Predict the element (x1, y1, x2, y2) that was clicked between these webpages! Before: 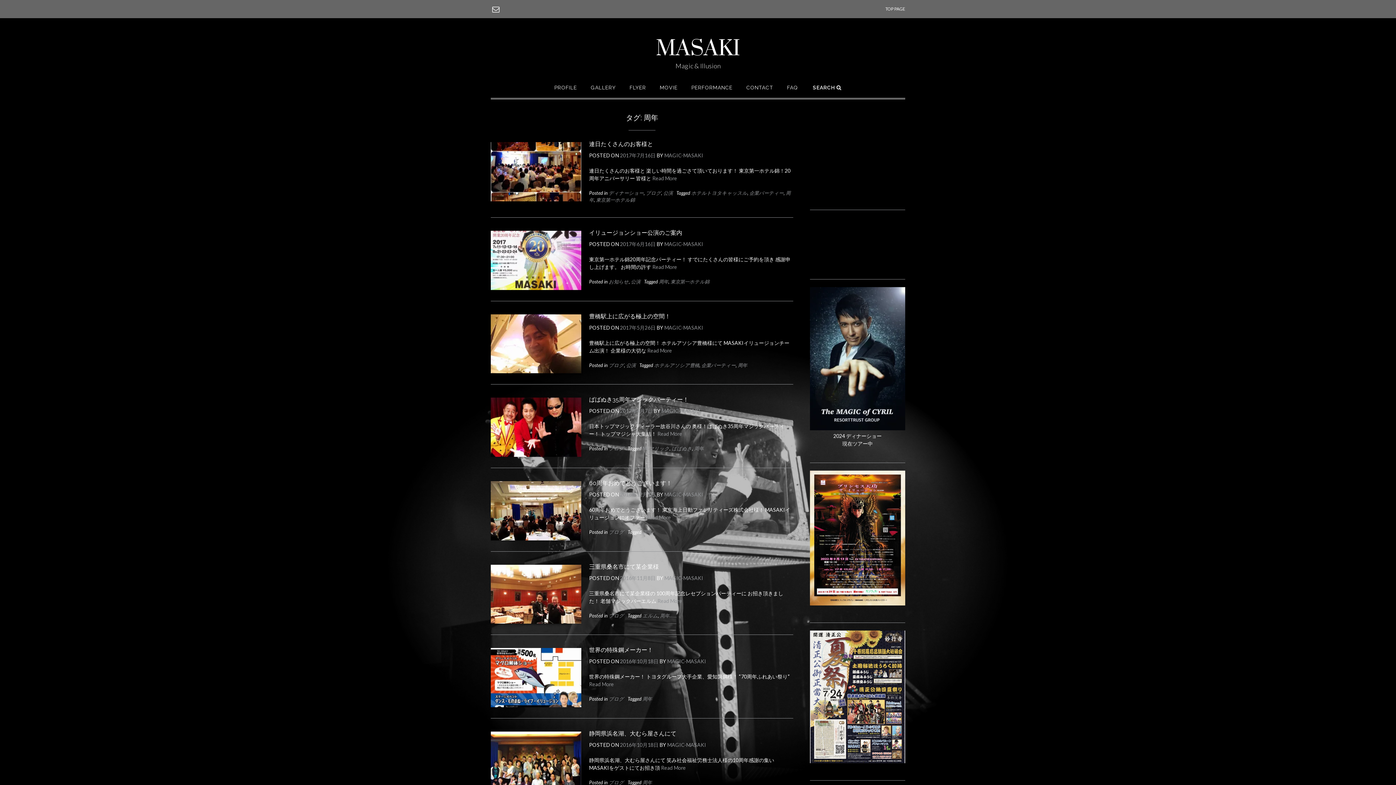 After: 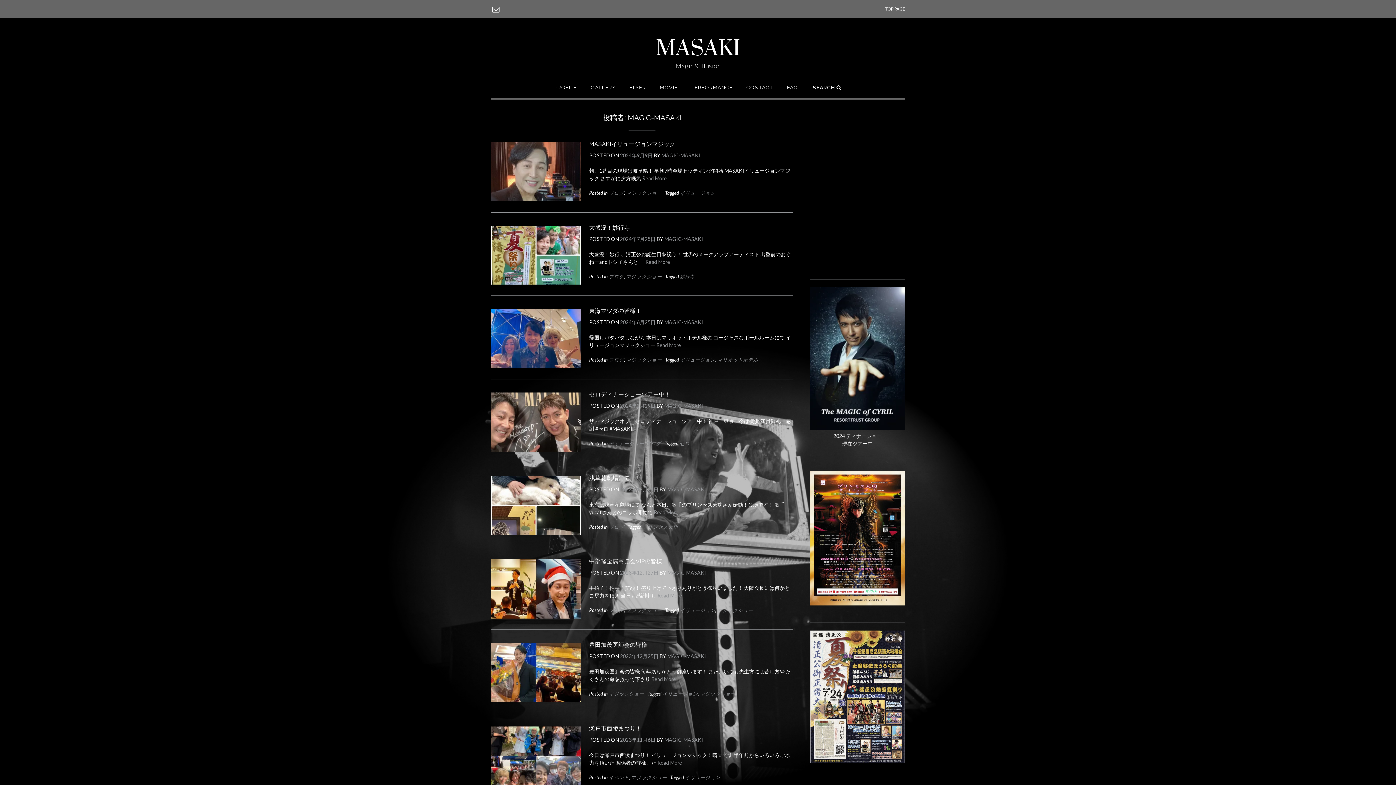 Action: bbox: (664, 241, 703, 247) label: MAGIC-MASAKI